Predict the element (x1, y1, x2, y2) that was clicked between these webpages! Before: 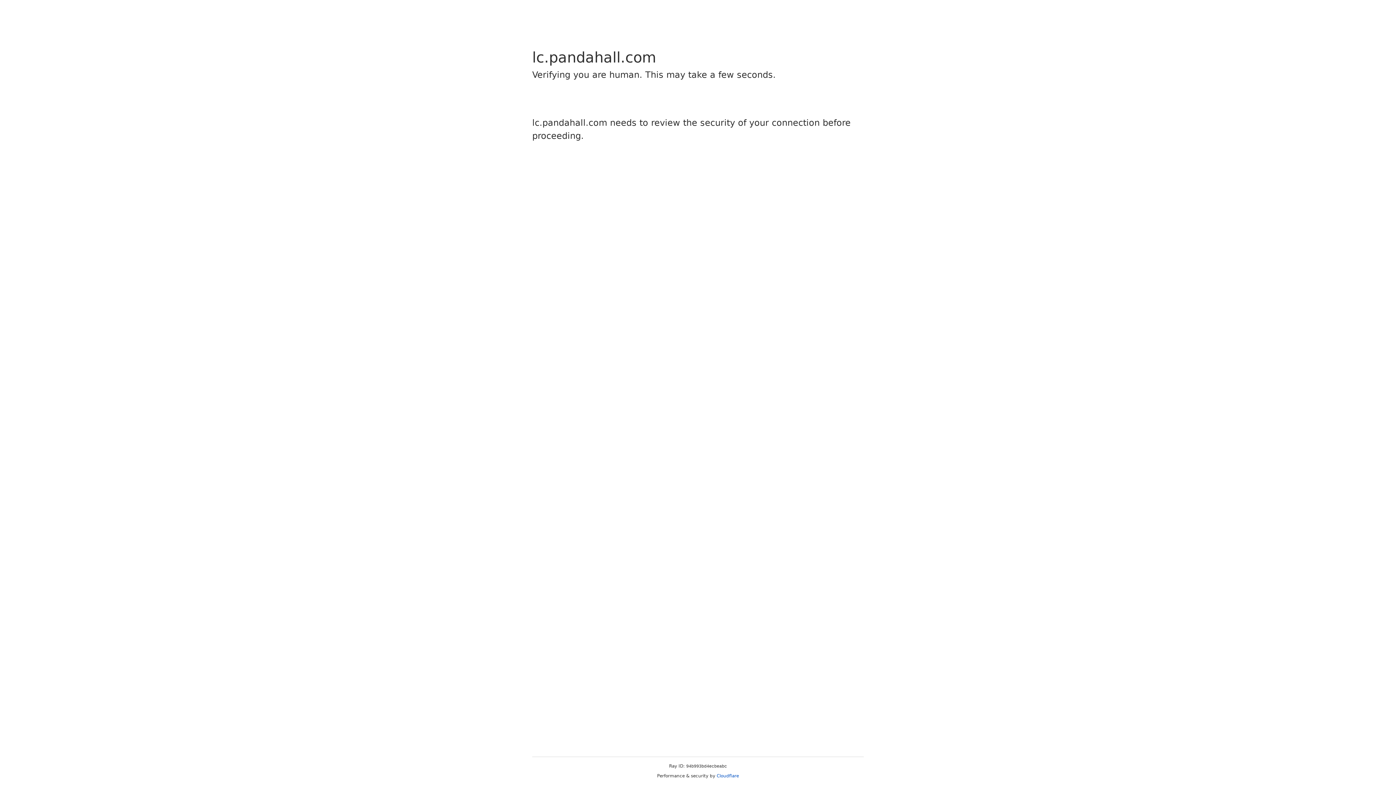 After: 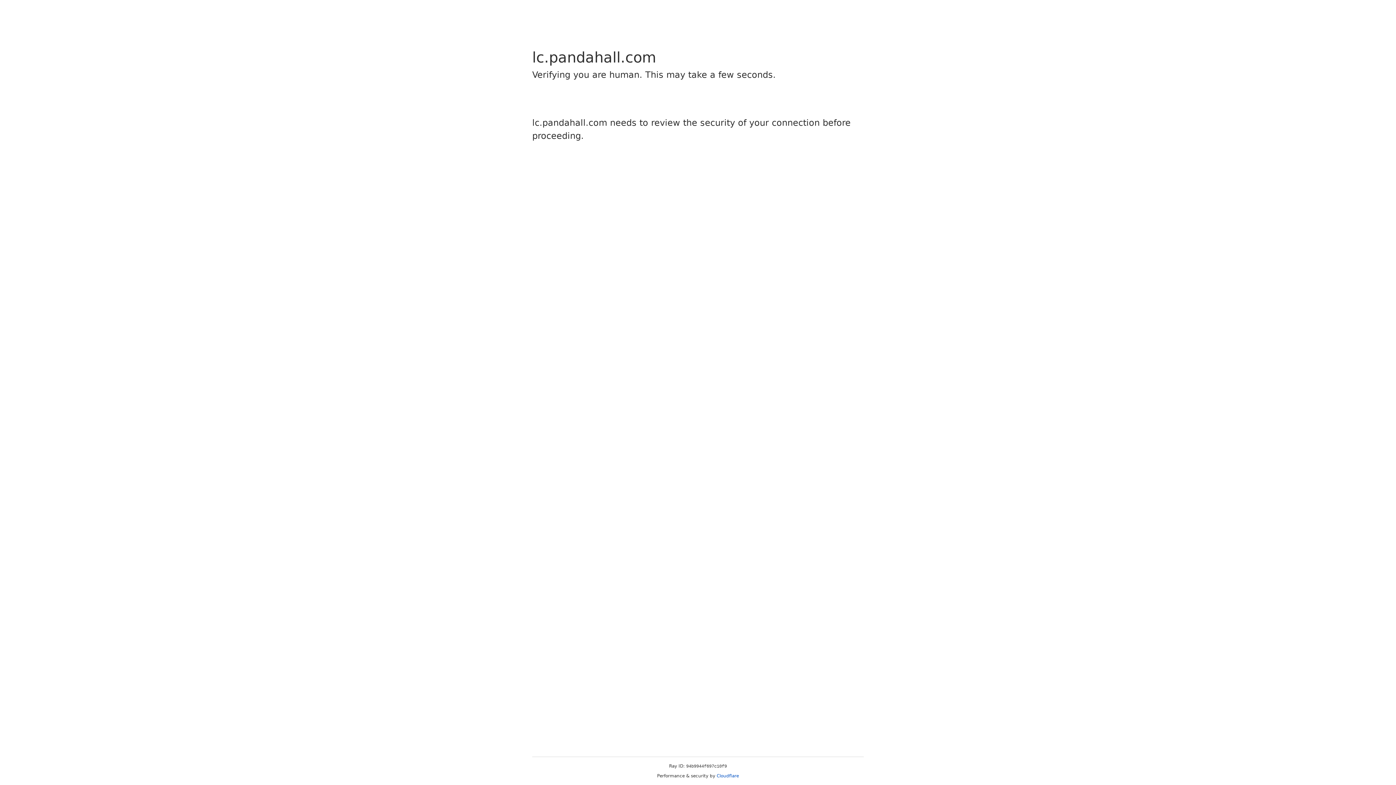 Action: bbox: (716, 773, 739, 778) label: Cloudflare